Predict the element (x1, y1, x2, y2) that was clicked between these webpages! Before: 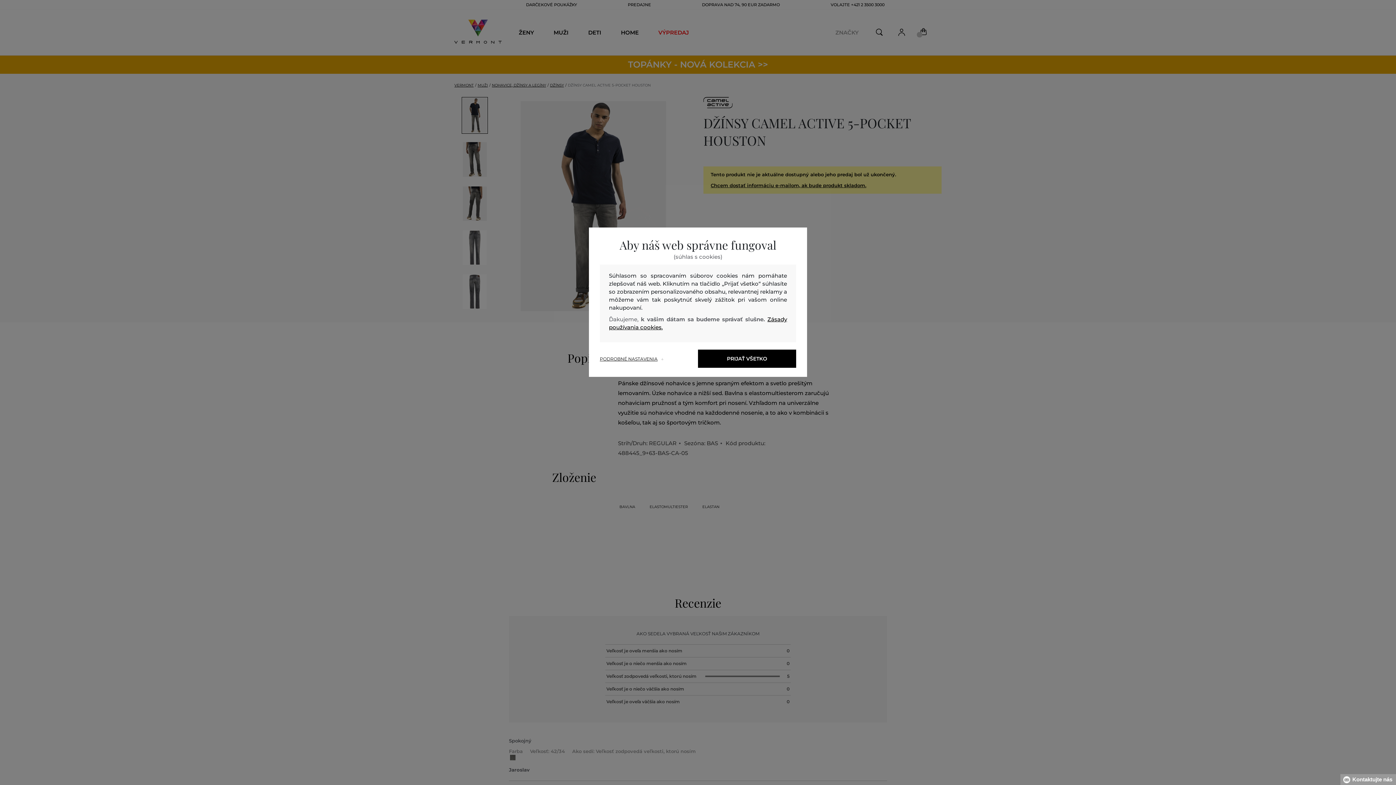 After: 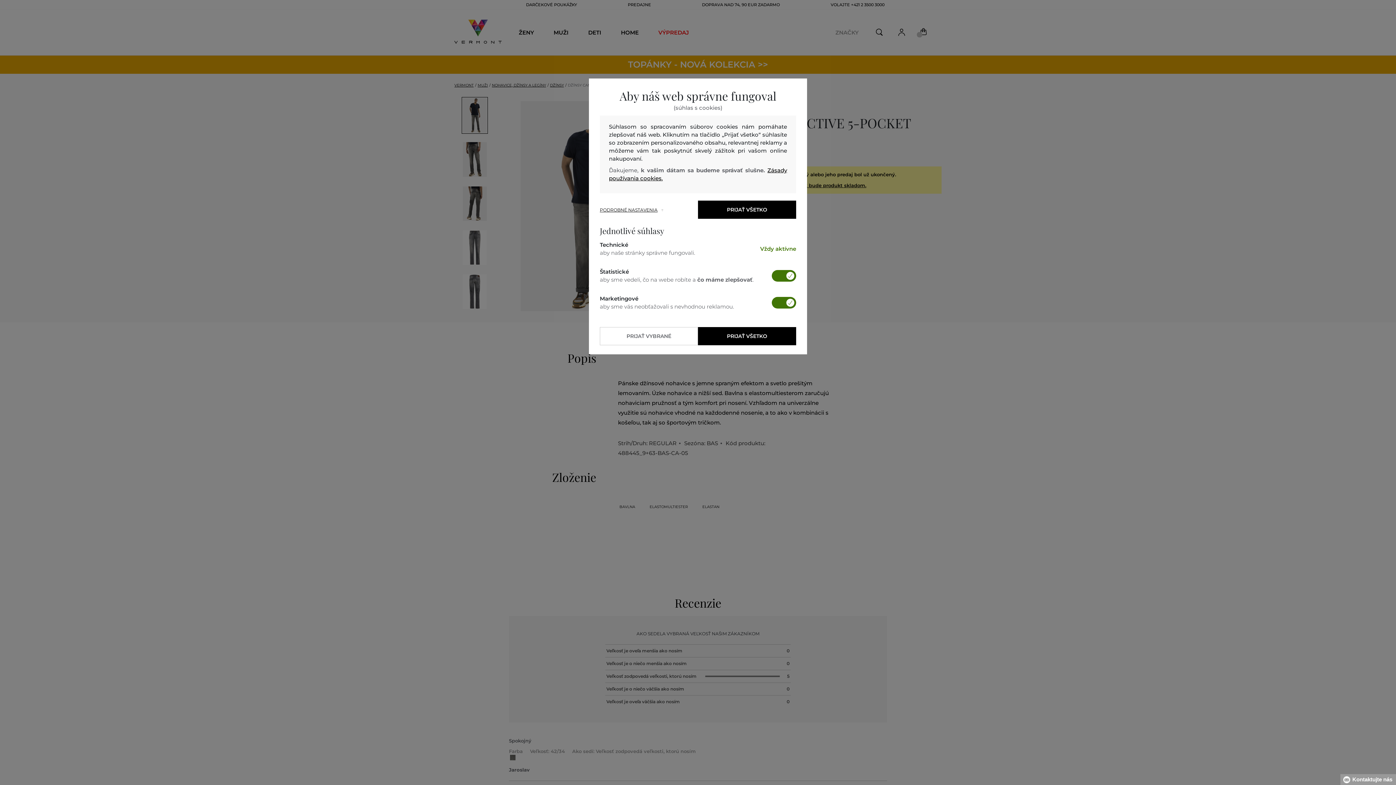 Action: bbox: (600, 356, 698, 362) label: PODROBNÉ NASTAVENIA